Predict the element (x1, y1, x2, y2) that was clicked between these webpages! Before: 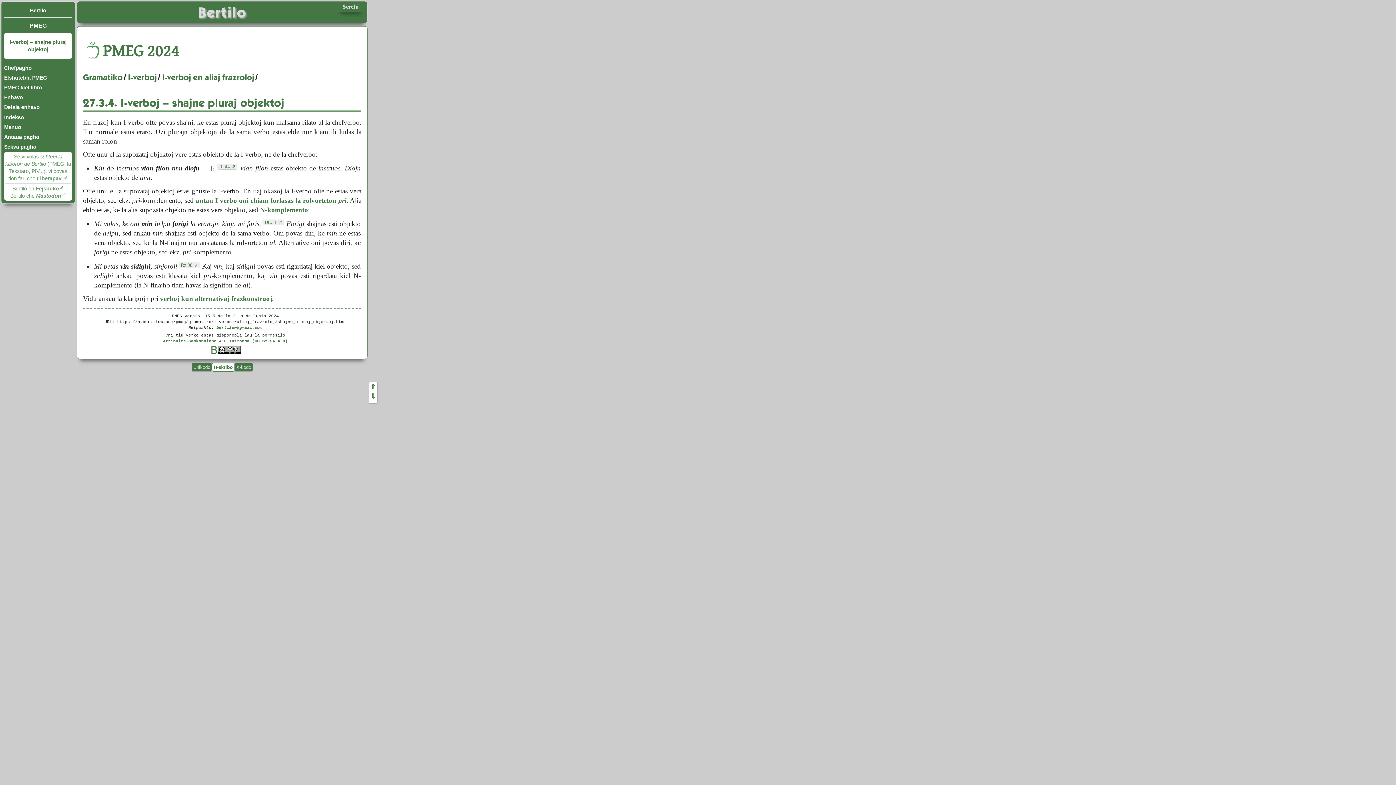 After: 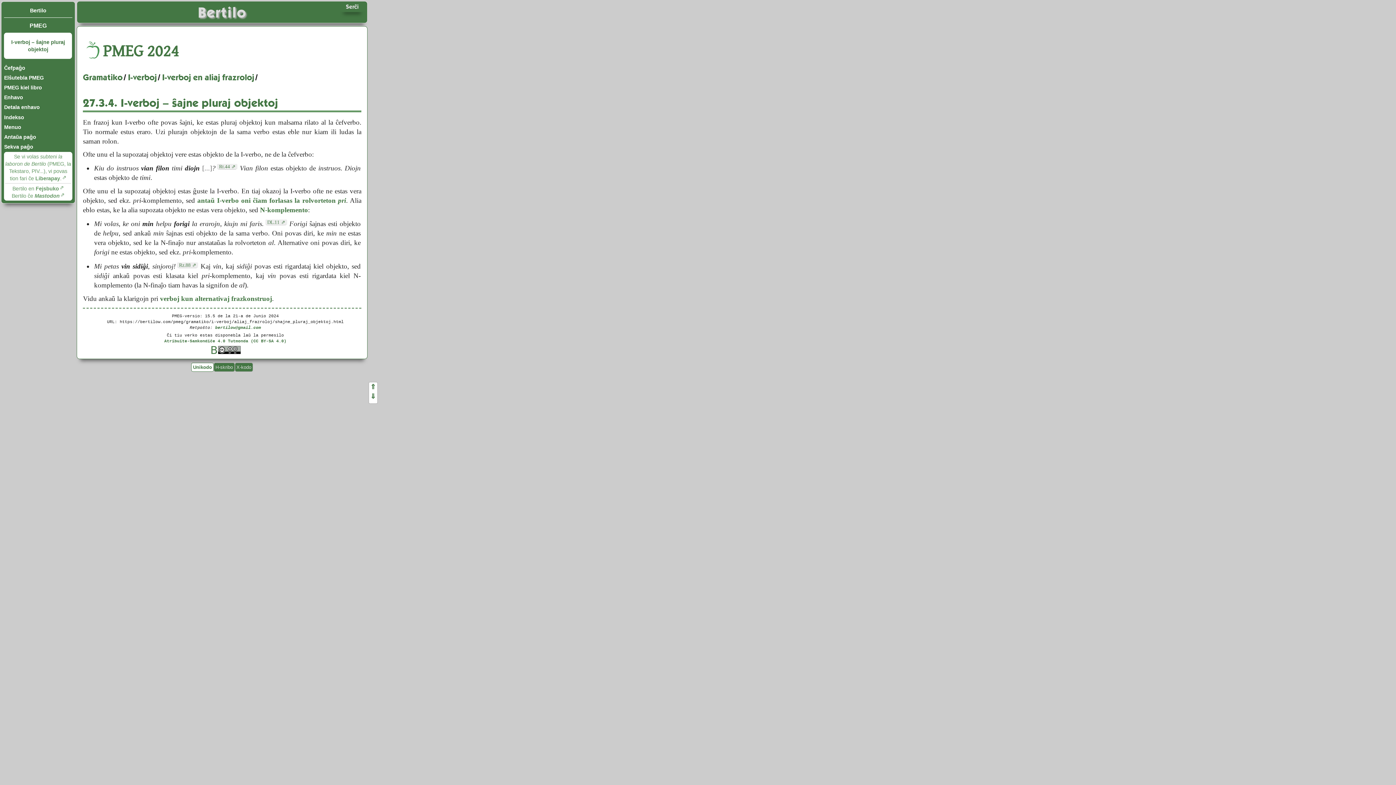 Action: label: Unikodo bbox: (191, 363, 212, 372)